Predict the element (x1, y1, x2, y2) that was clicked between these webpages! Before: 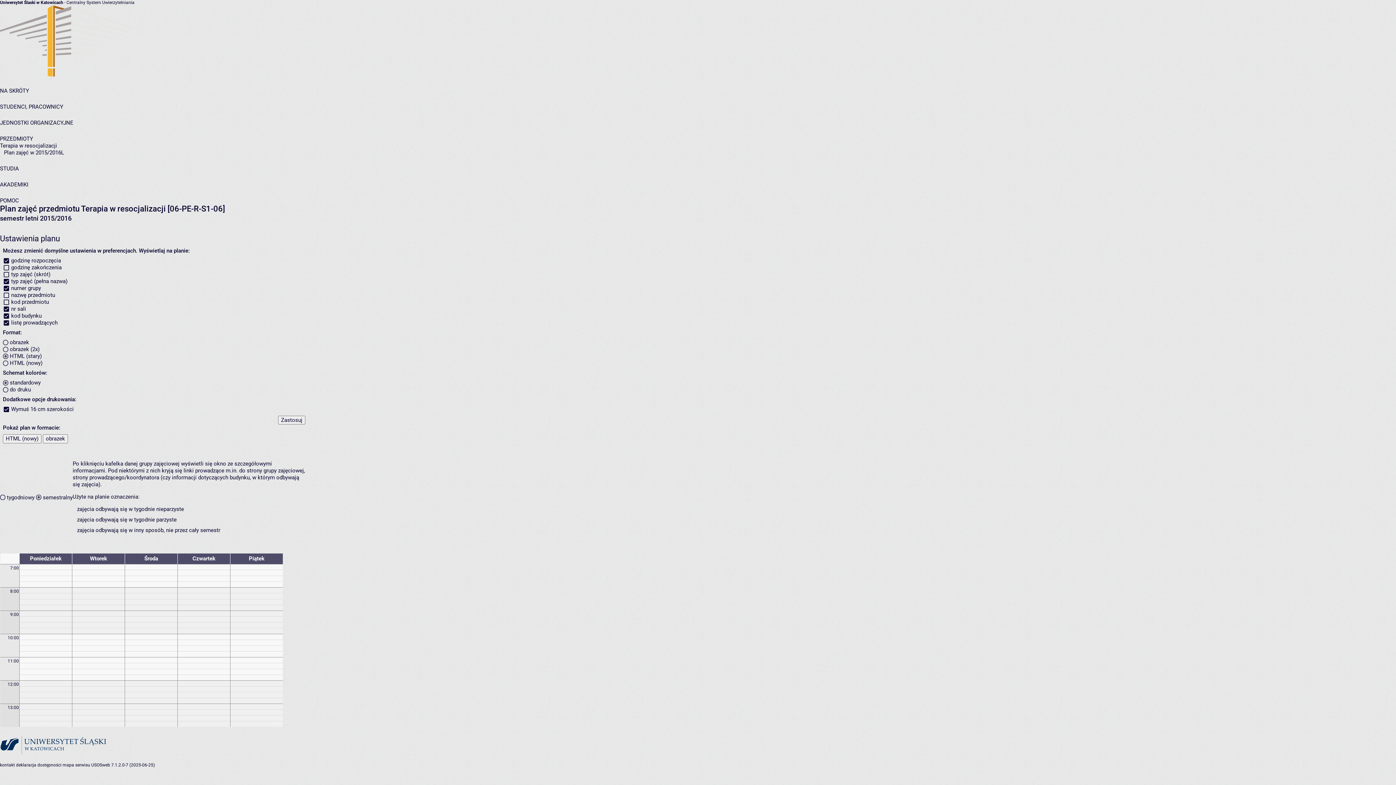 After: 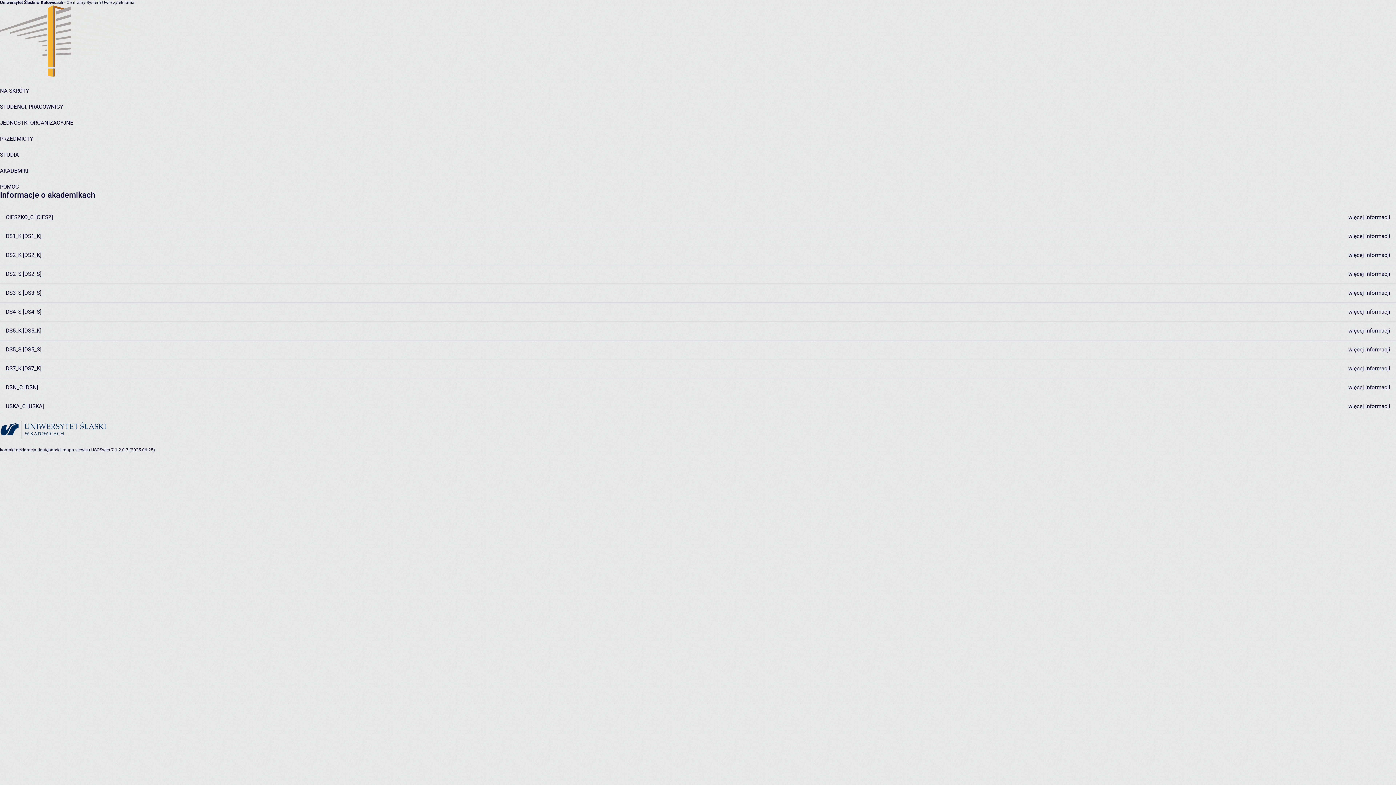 Action: bbox: (0, 181, 28, 188) label: AKADEMIKI